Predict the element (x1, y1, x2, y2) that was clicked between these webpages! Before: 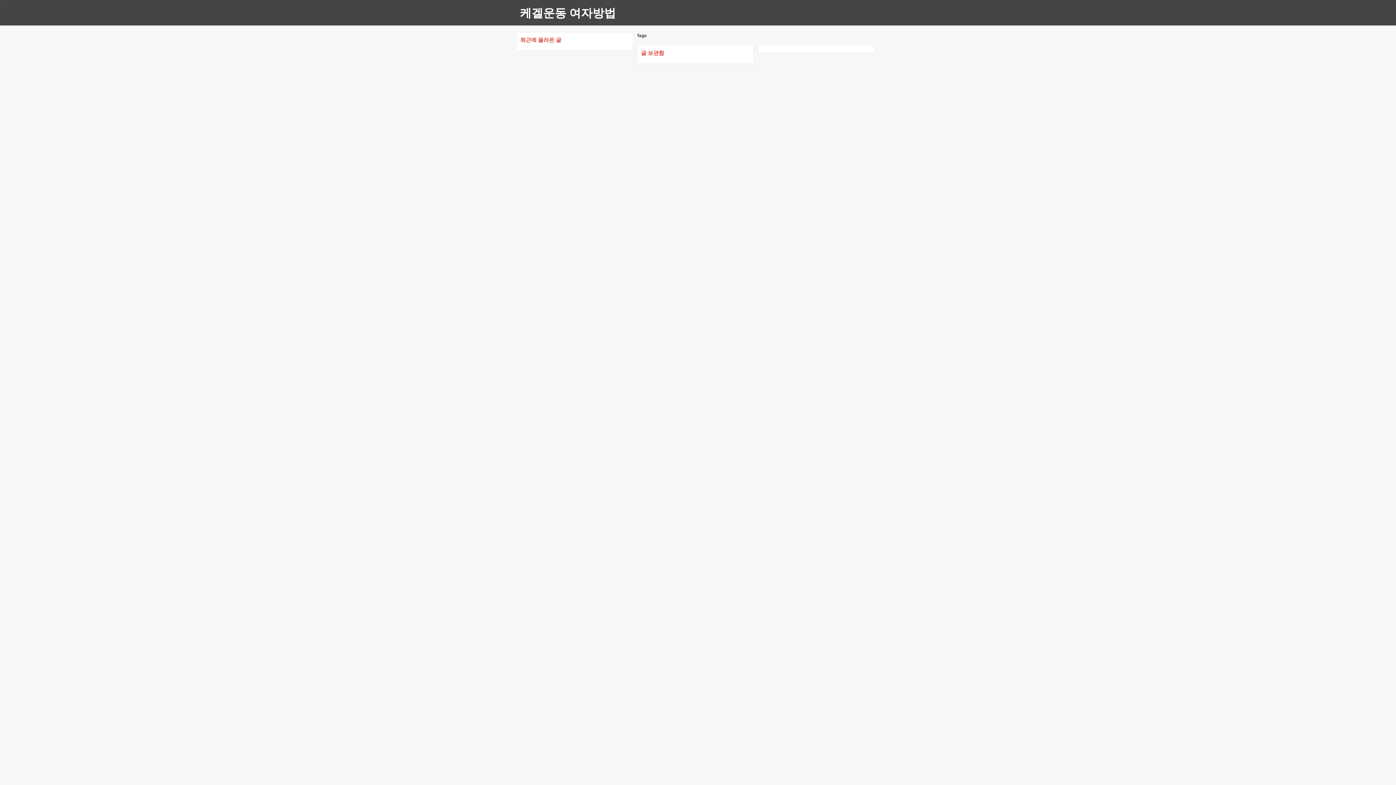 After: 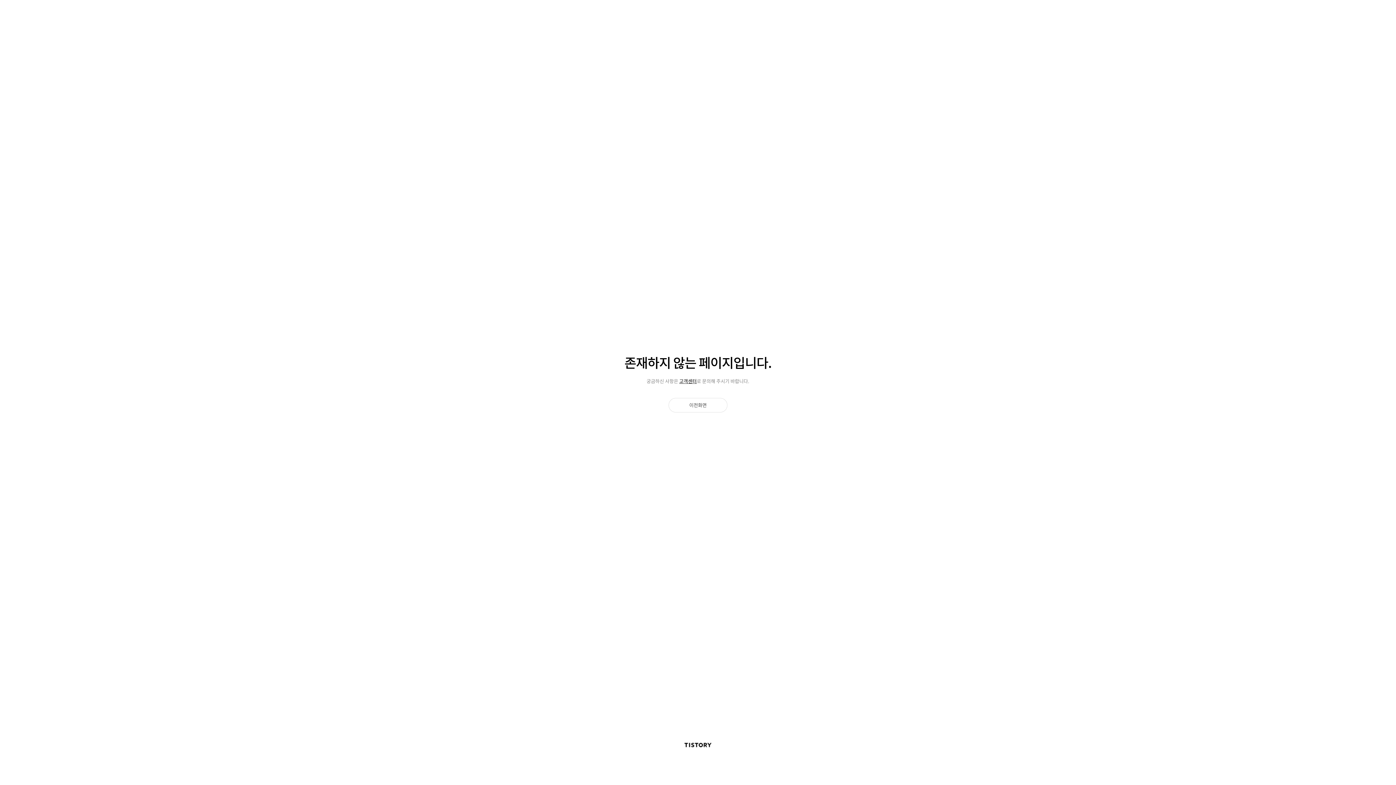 Action: bbox: (520, 4, 616, 20) label: 케겔운동 여자방법